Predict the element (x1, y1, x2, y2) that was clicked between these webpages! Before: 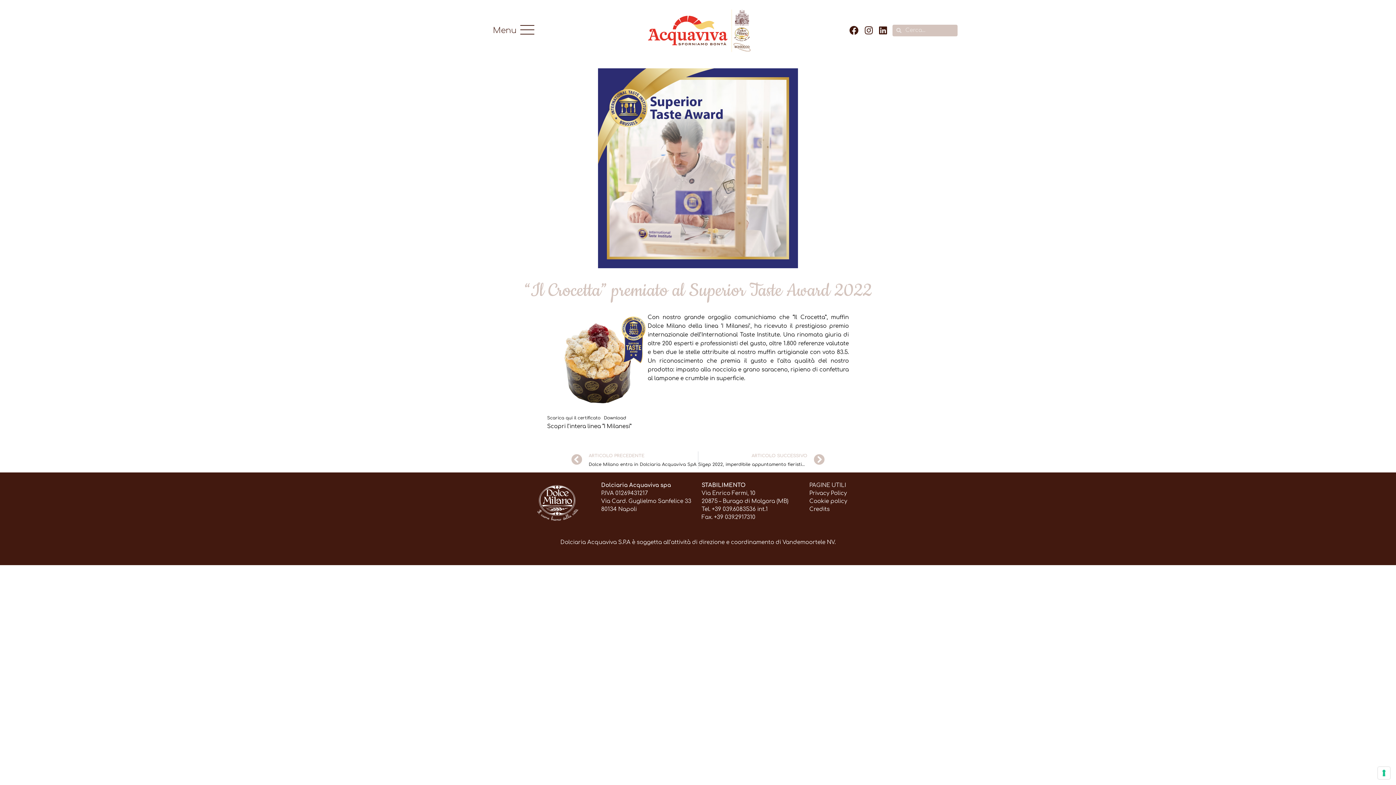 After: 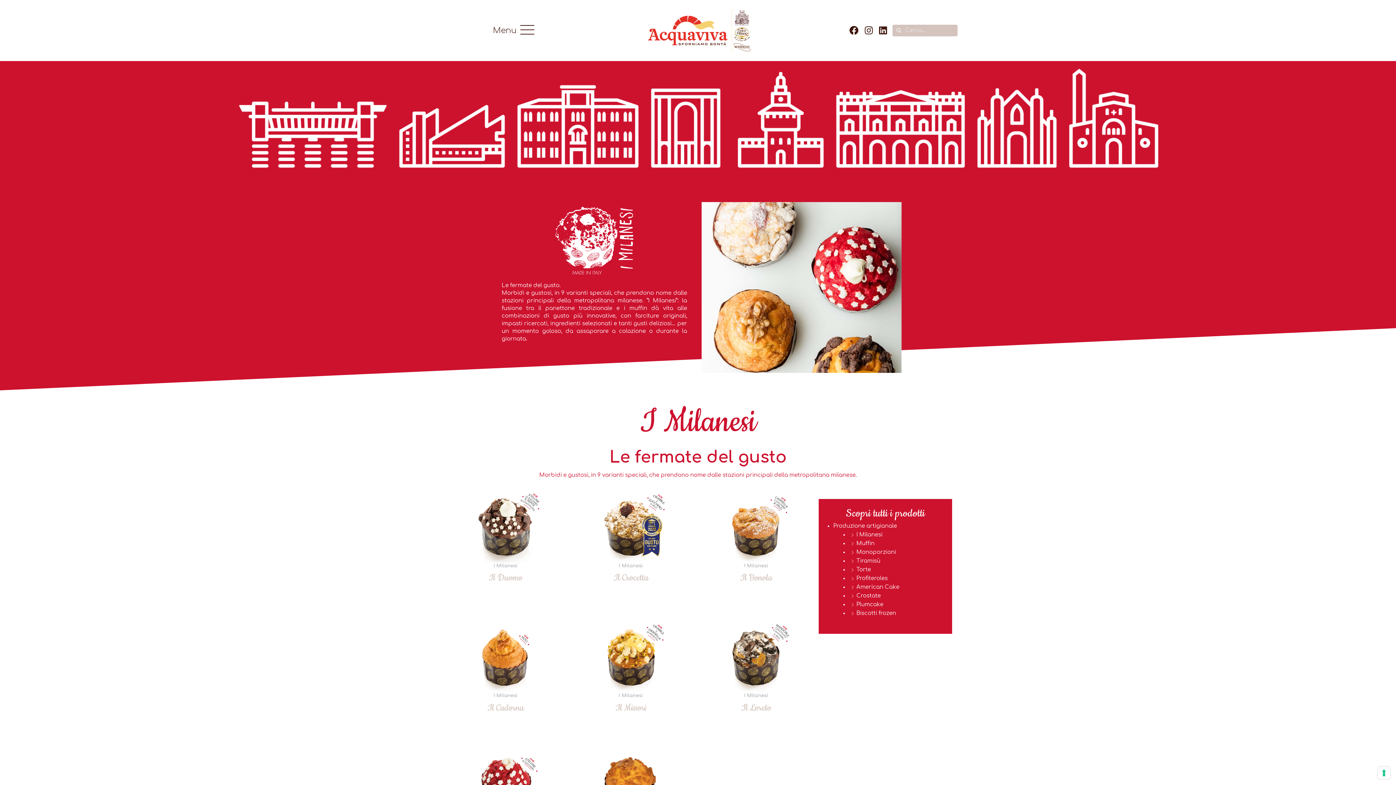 Action: bbox: (547, 423, 631, 429) label: Scopri l’intera linea “I Milanesi”